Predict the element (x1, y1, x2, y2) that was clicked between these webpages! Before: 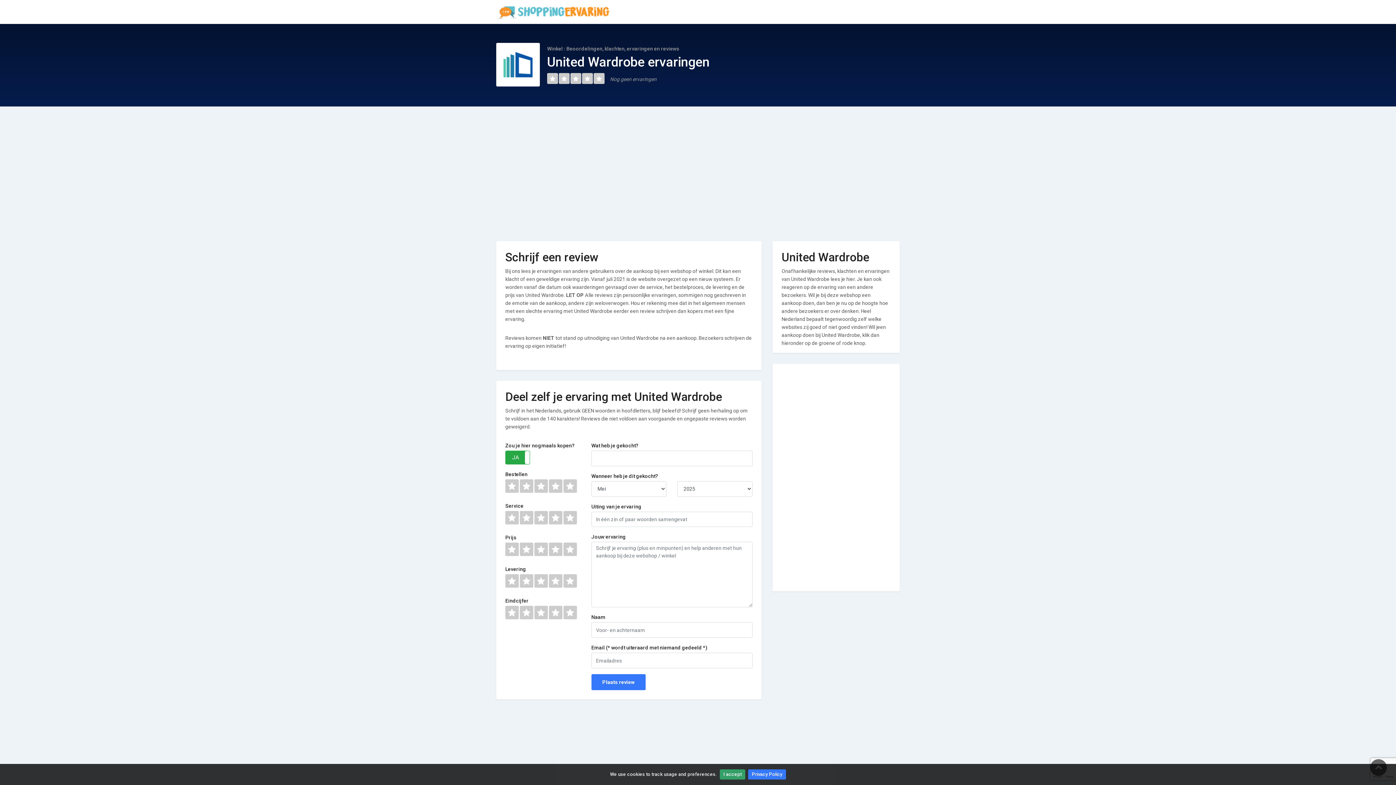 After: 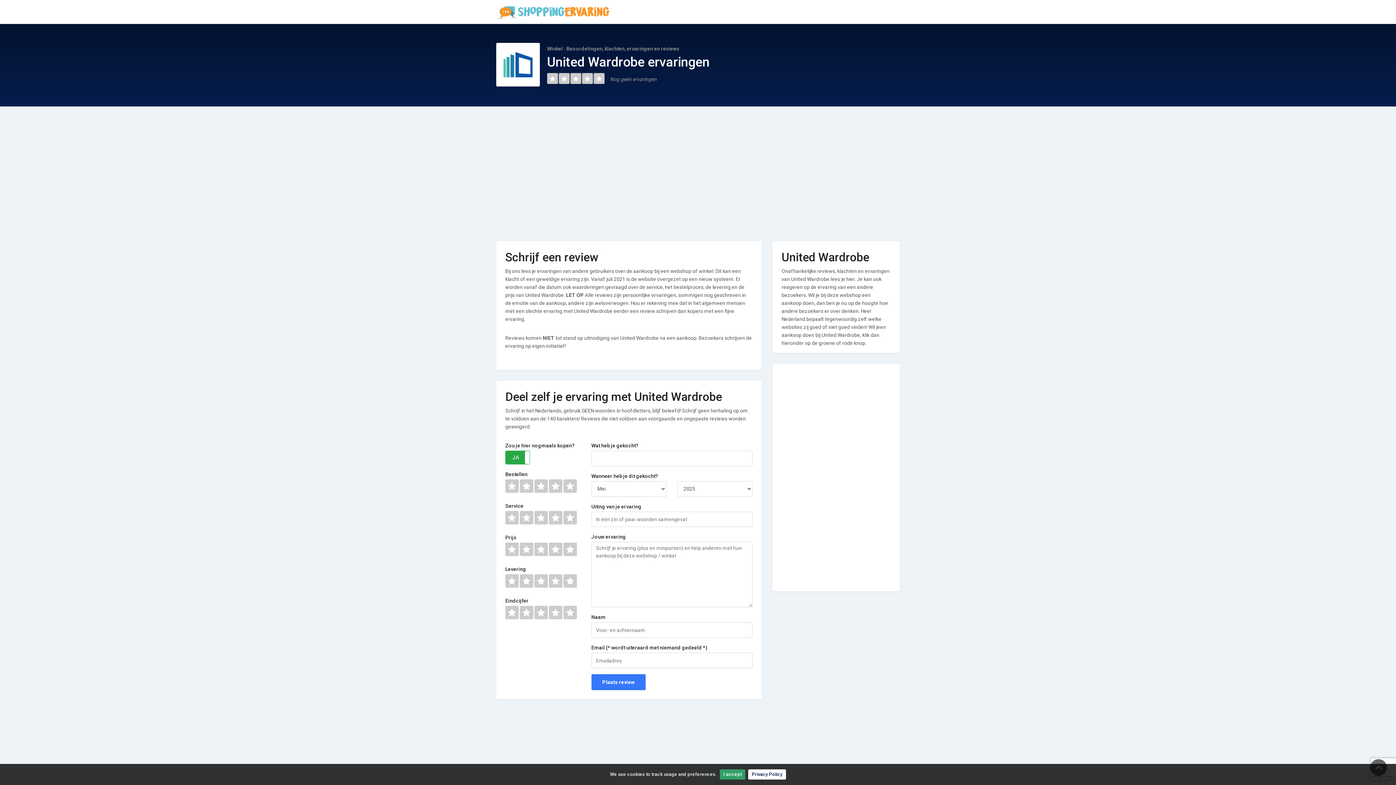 Action: label: Privacy Policy bbox: (748, 769, 786, 780)